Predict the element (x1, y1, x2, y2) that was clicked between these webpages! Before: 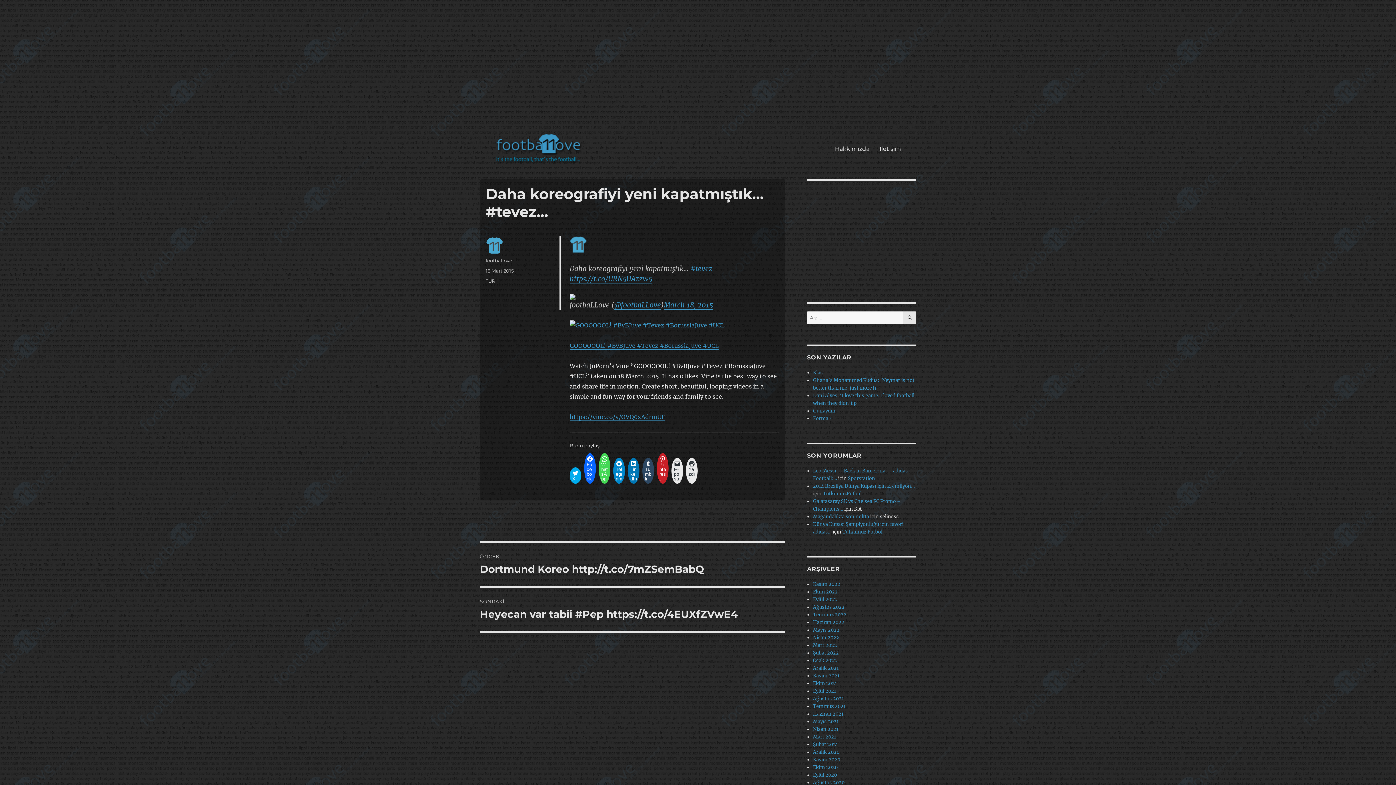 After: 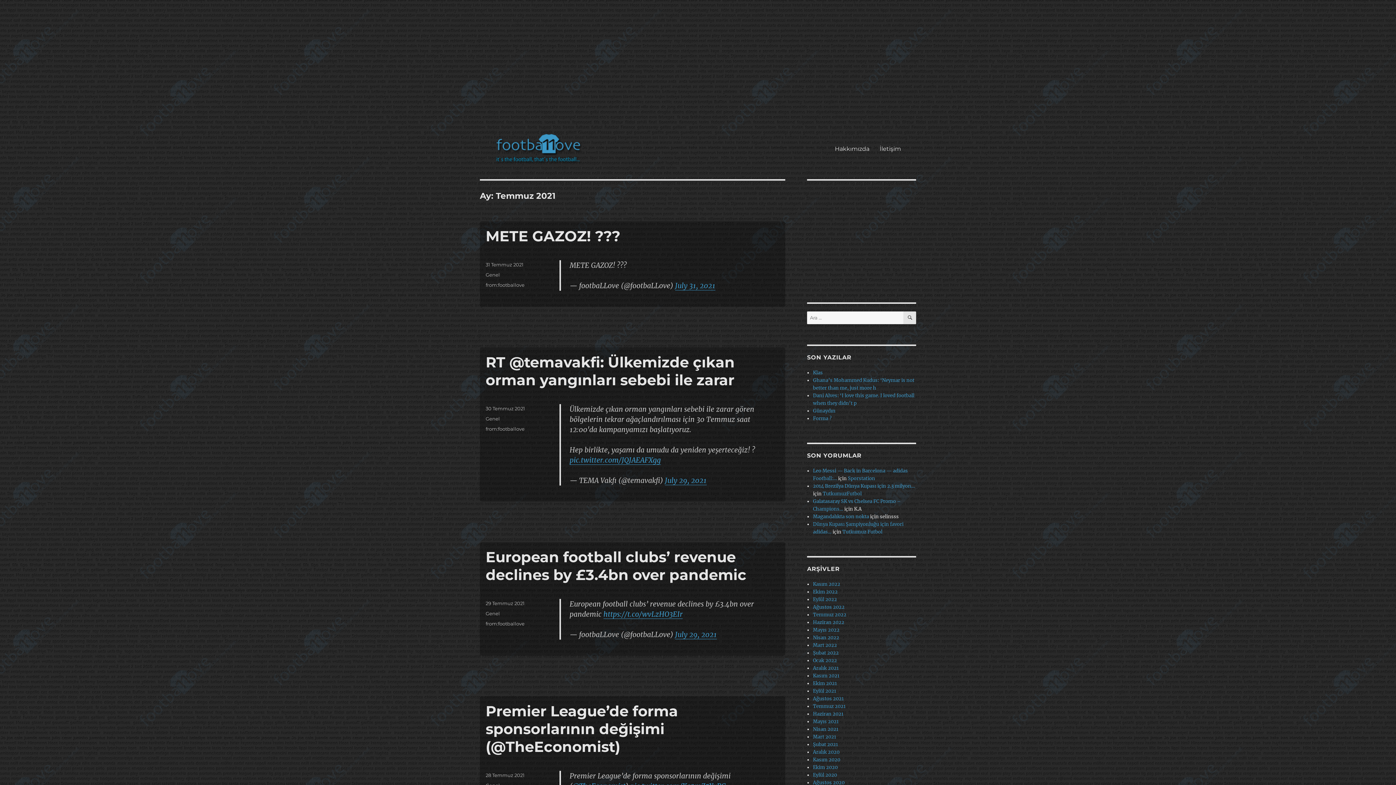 Action: bbox: (813, 703, 845, 709) label: Temmuz 2021